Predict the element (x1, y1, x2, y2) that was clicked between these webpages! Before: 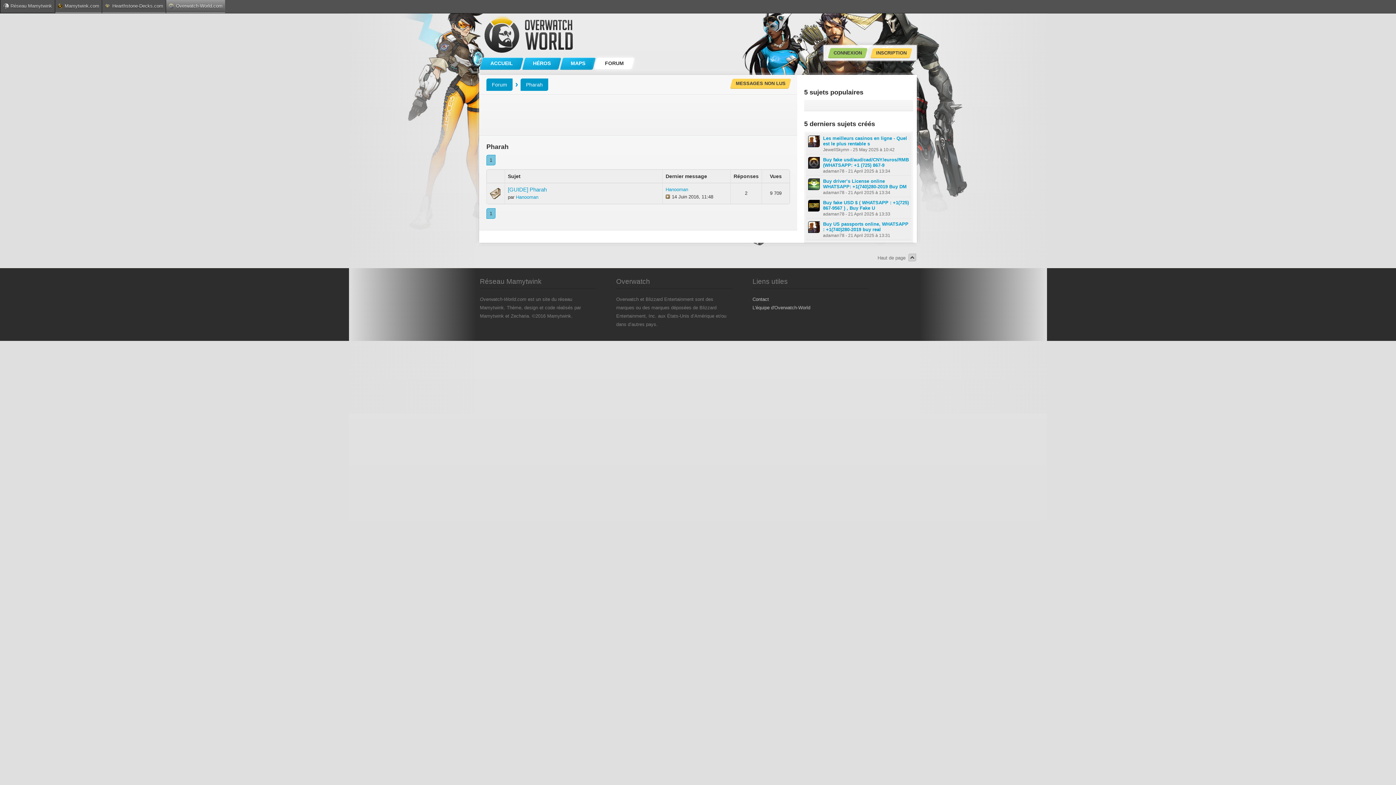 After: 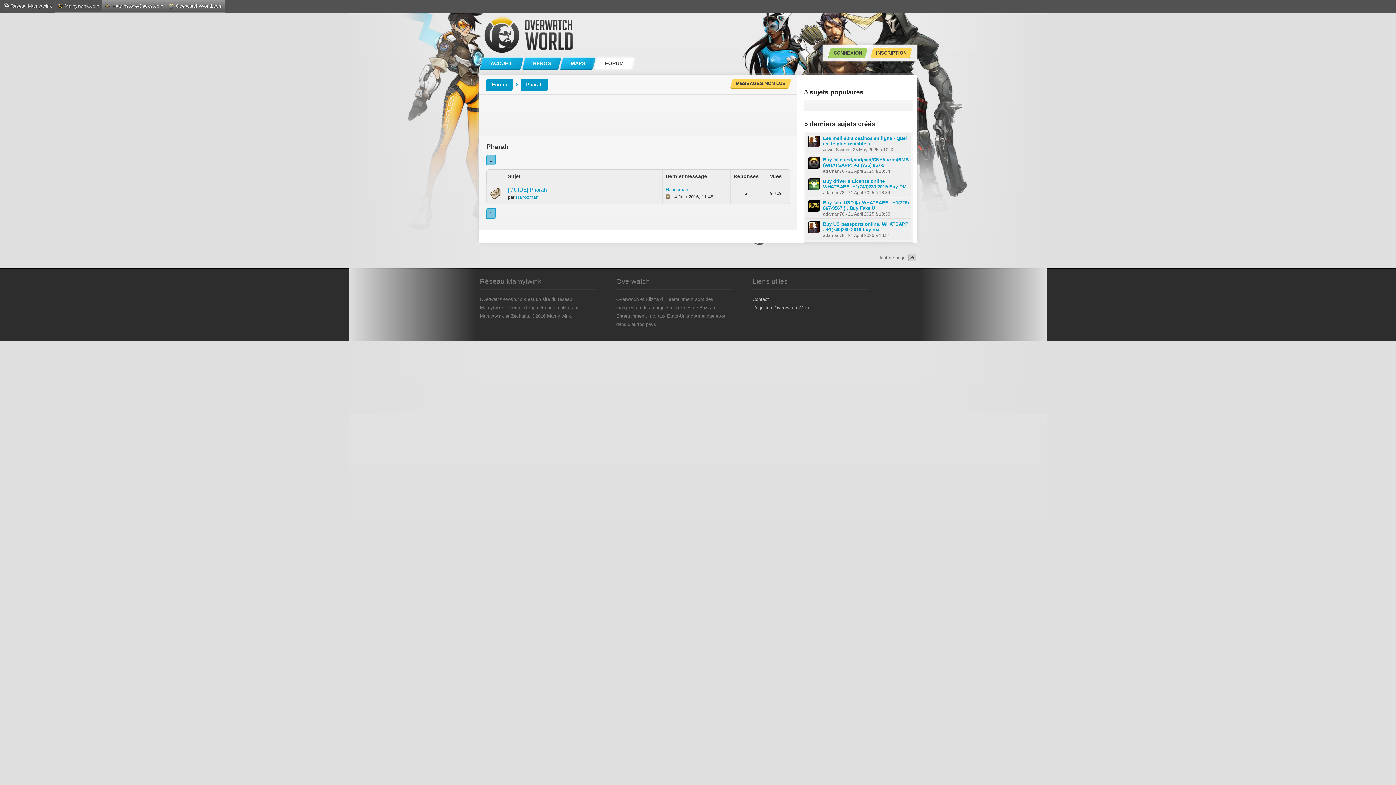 Action: label: Hearthstone-Decks.com bbox: (101, 0, 165, 13)